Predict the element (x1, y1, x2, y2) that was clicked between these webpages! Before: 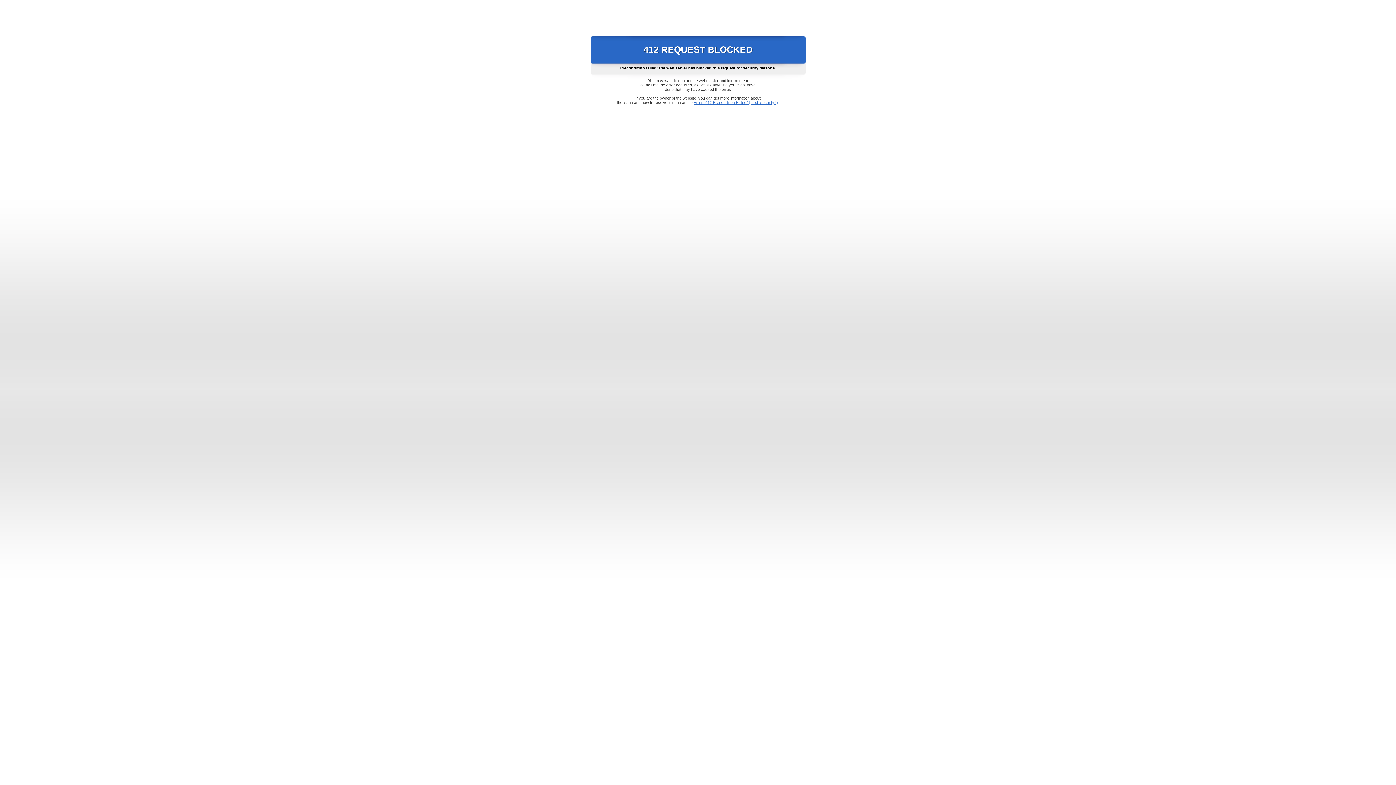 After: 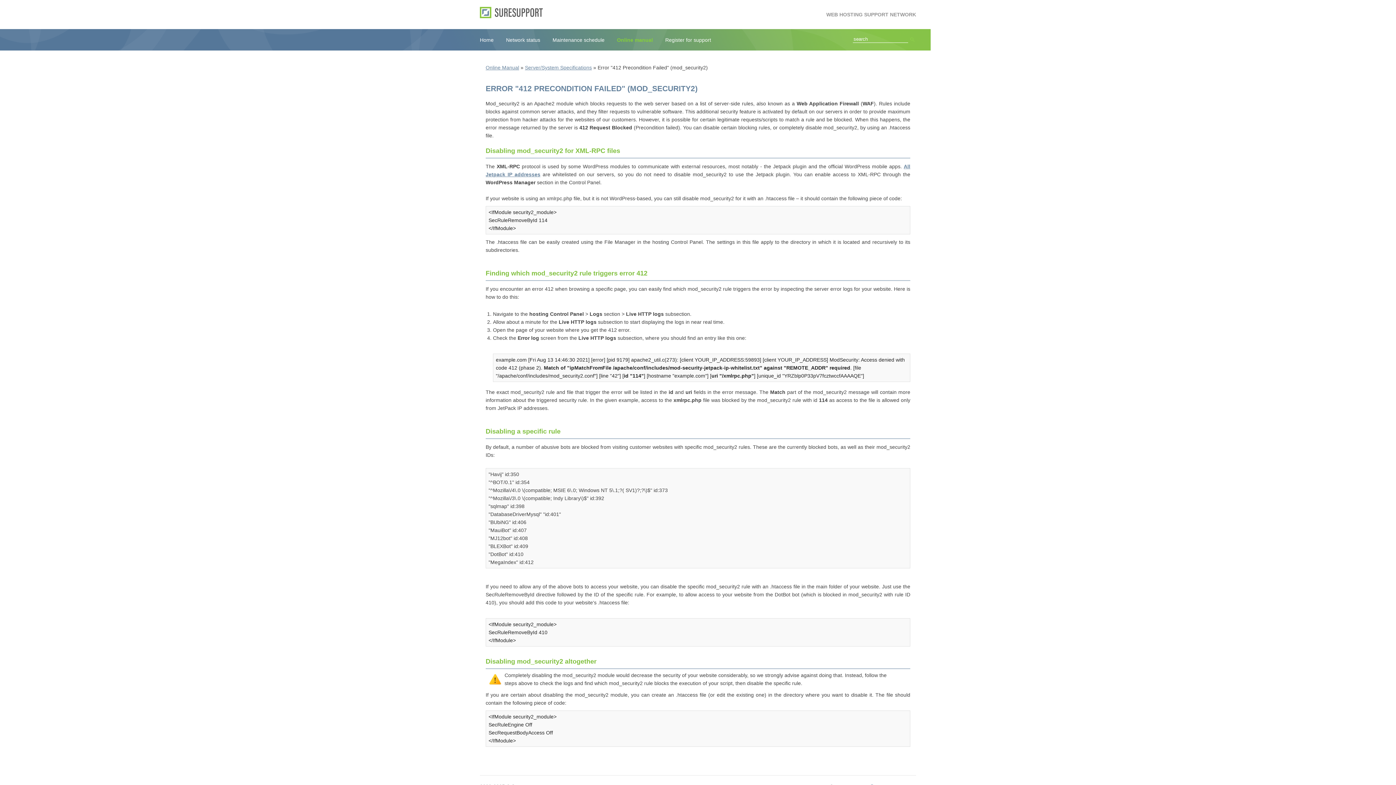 Action: bbox: (693, 100, 778, 104) label: Error "412 Precondition Failed" (mod_security2)